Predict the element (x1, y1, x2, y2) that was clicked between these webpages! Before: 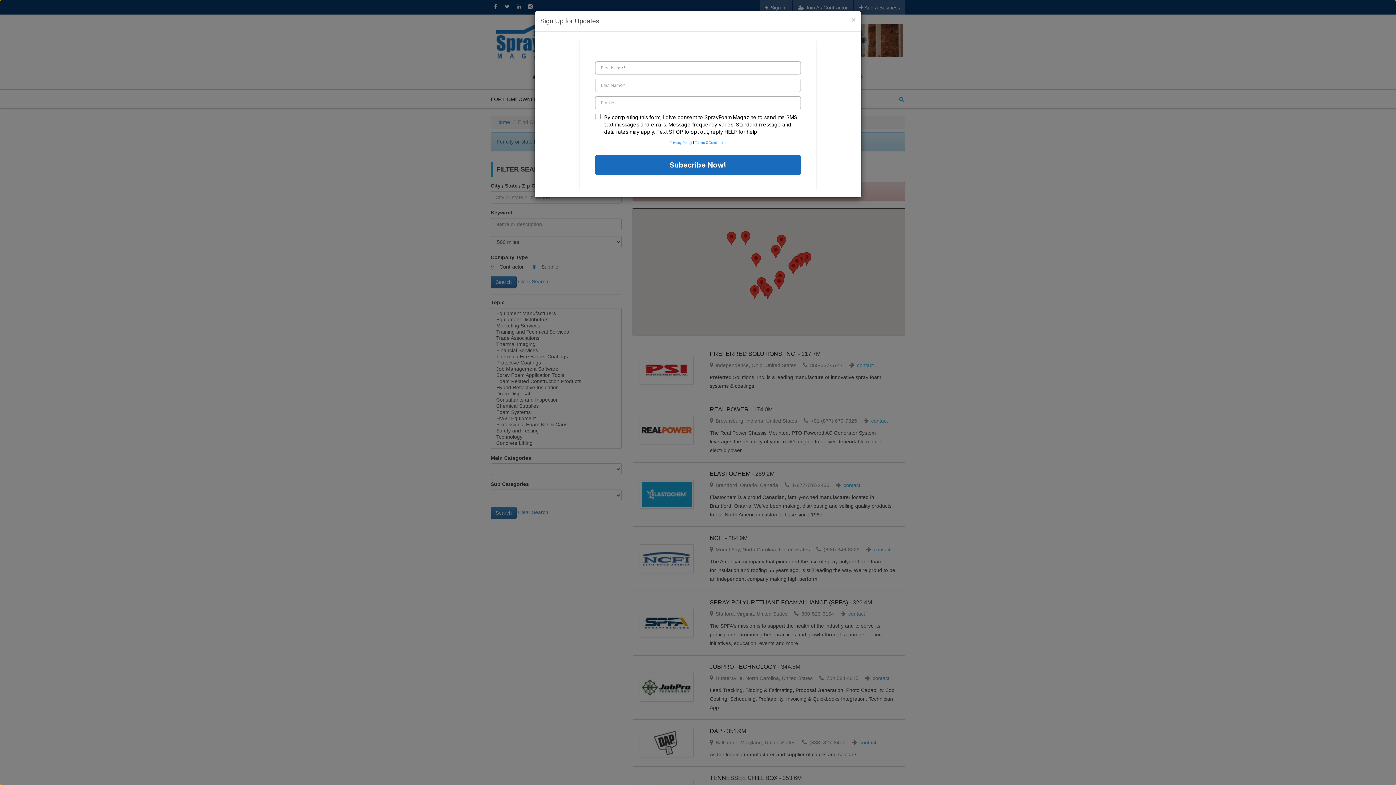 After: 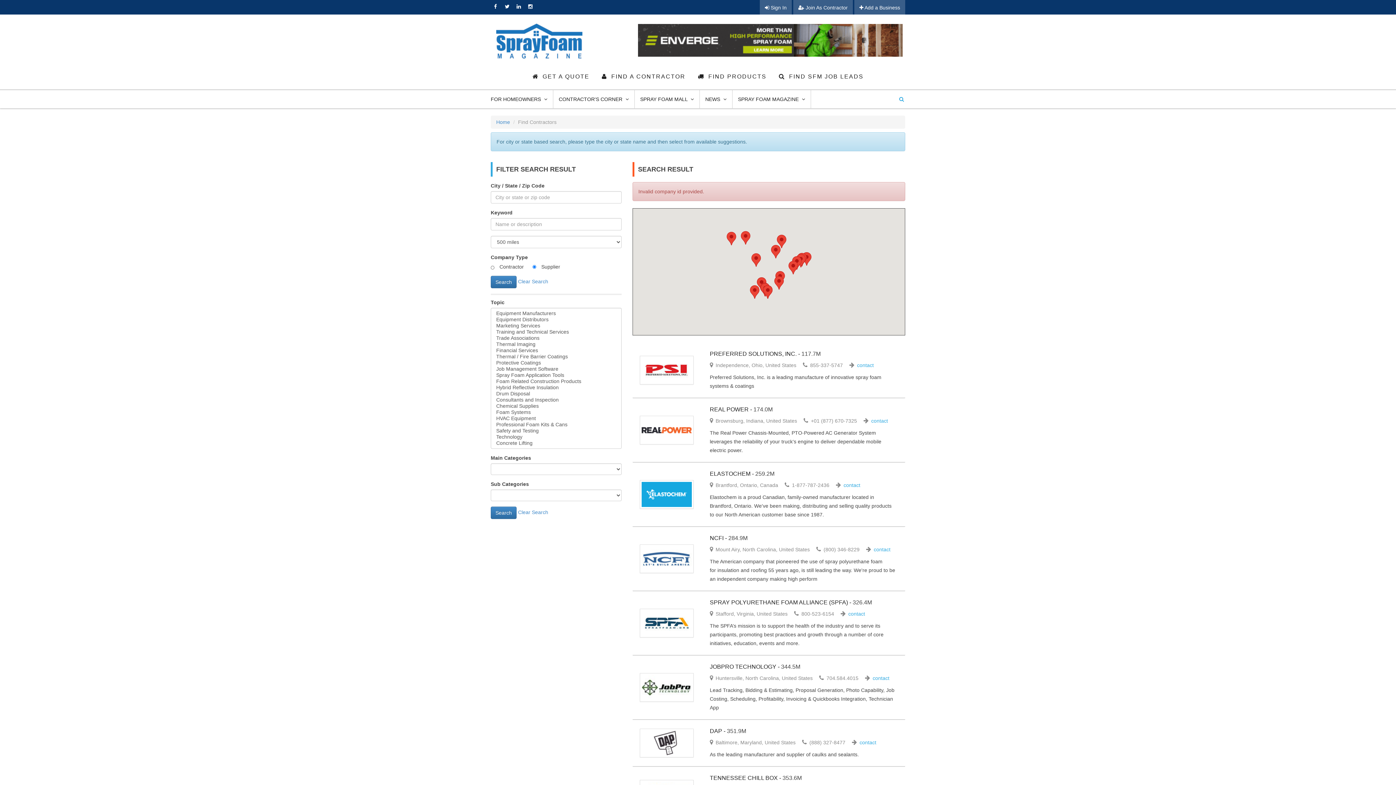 Action: label: × bbox: (851, 16, 856, 23)